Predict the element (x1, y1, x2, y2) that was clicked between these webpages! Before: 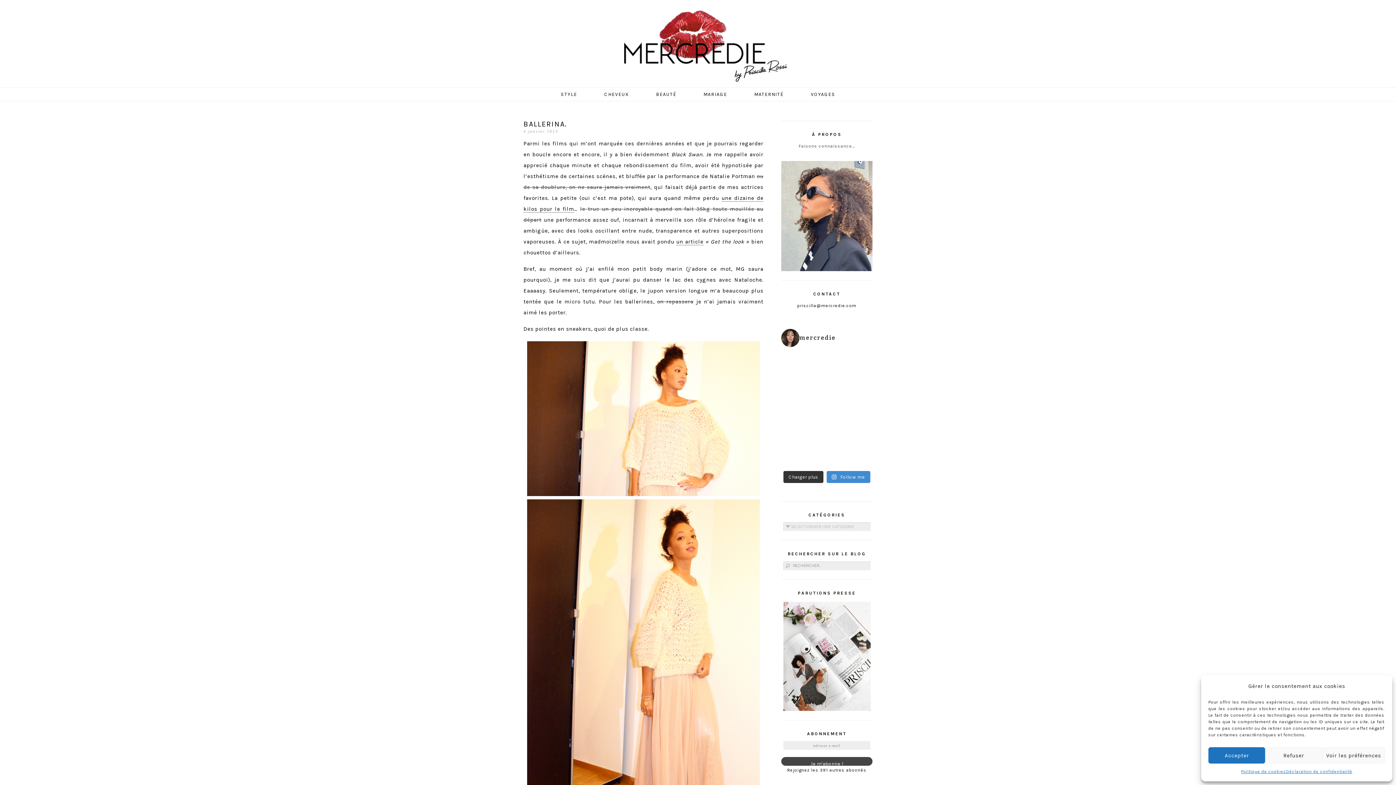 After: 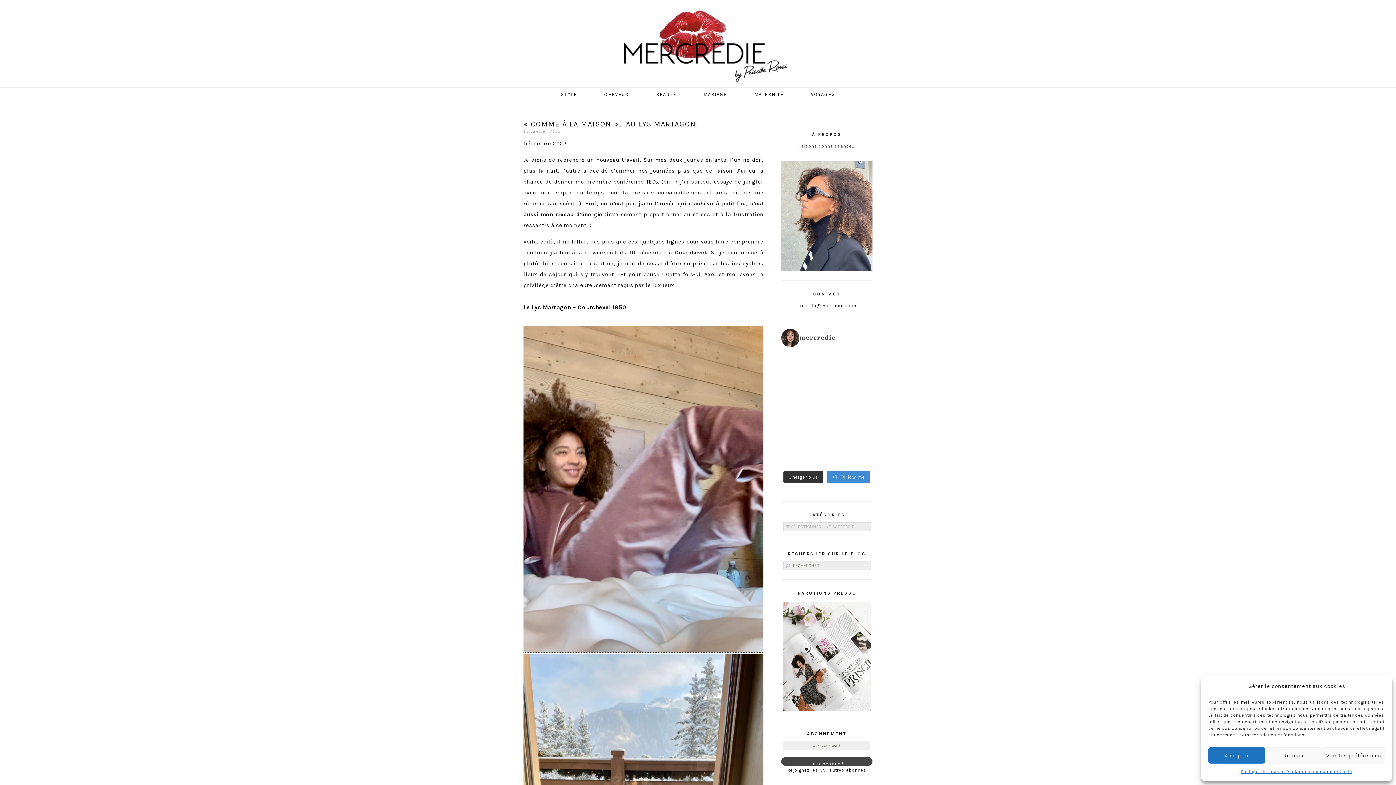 Action: label: MERCREDIE bbox: (523, 0, 872, 87)